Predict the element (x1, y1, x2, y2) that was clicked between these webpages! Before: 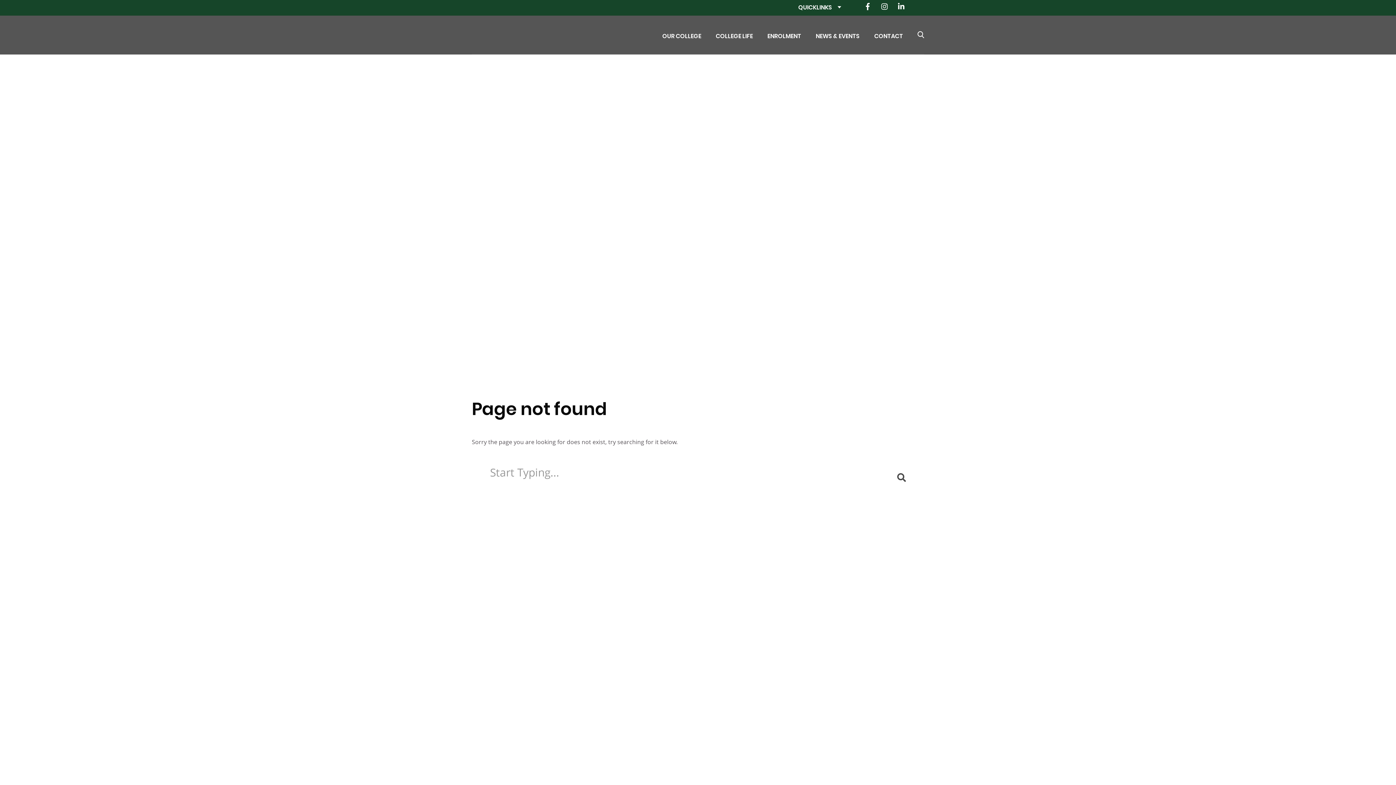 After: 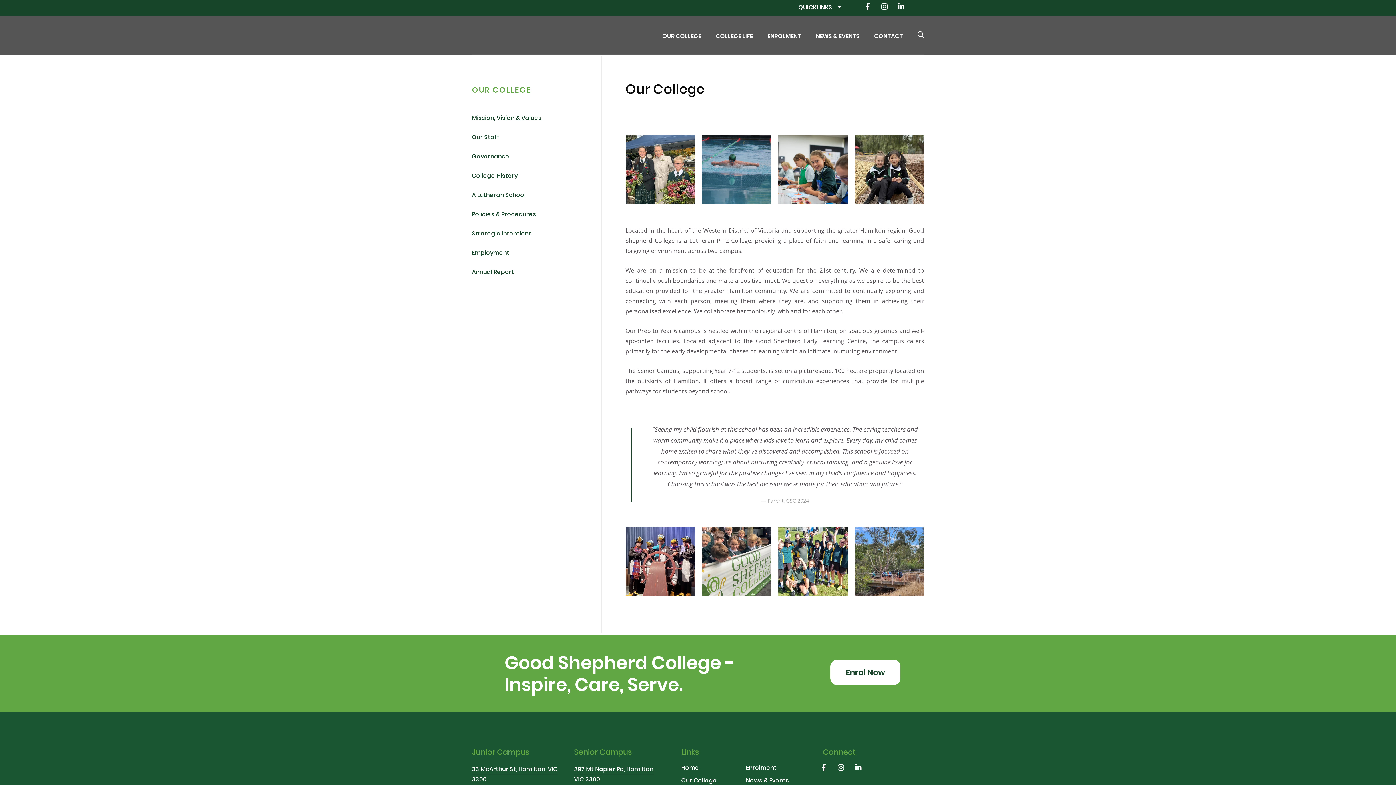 Action: label: OUR COLLEGE bbox: (662, 15, 701, 53)